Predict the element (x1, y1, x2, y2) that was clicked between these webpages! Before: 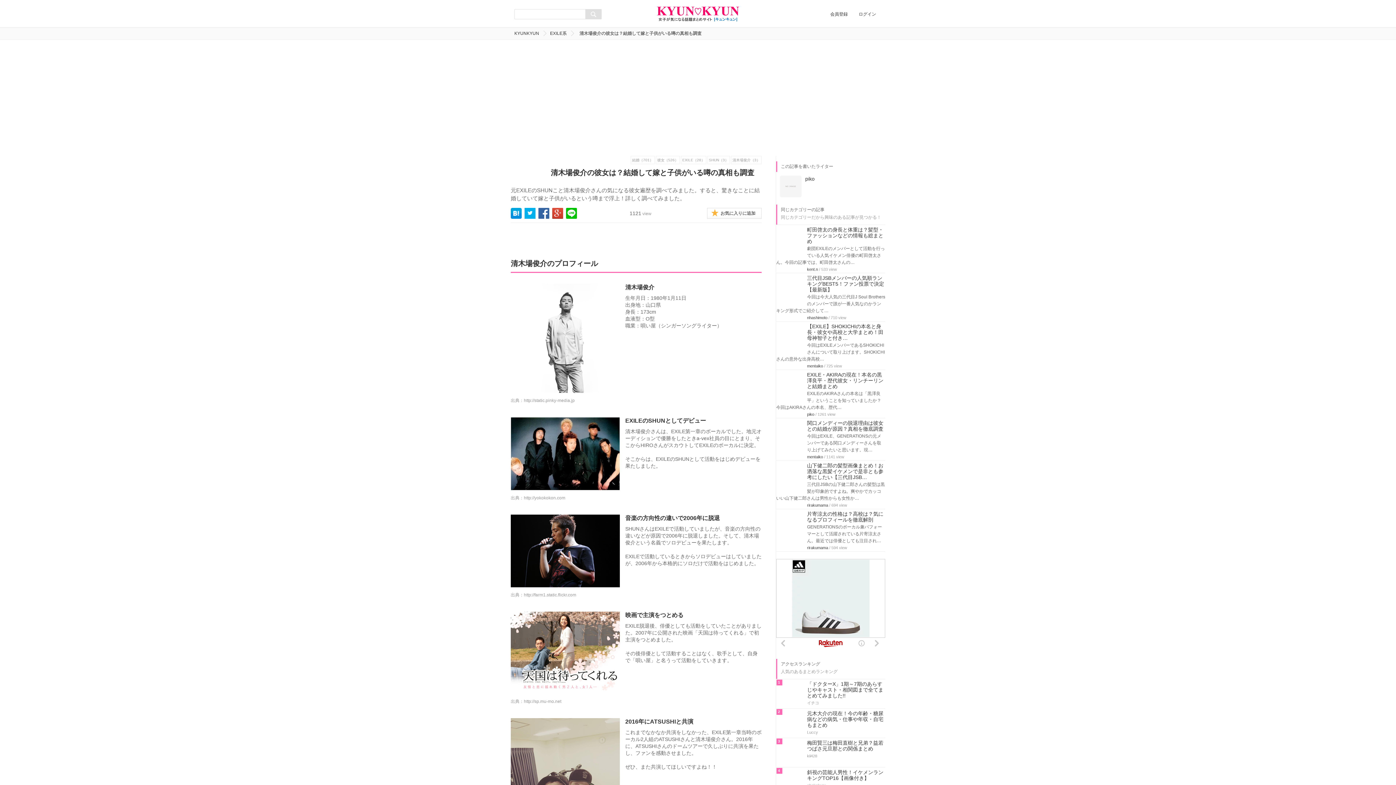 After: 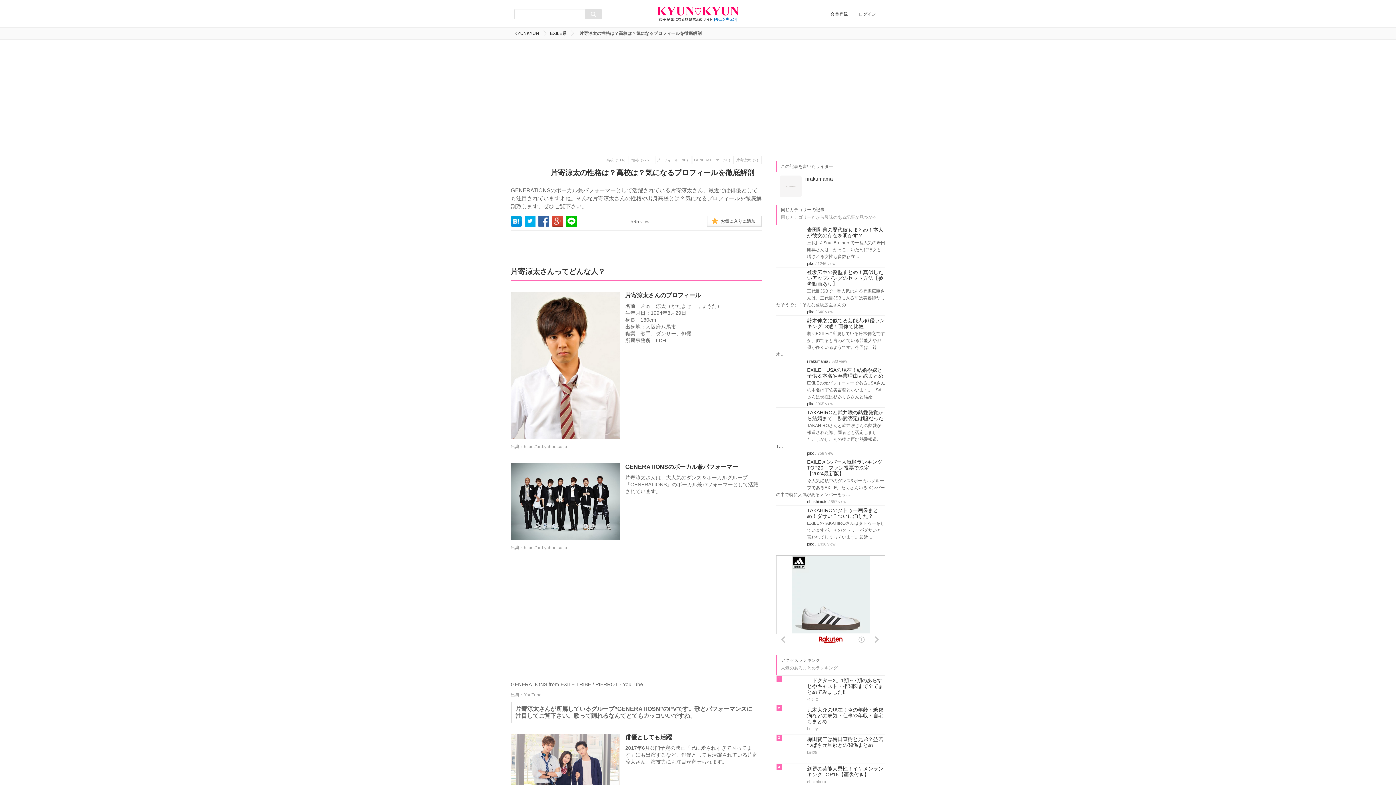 Action: bbox: (776, 511, 885, 522) label: 片寄涼太の性格は？高校は？気になるプロフィールを徹底解剖